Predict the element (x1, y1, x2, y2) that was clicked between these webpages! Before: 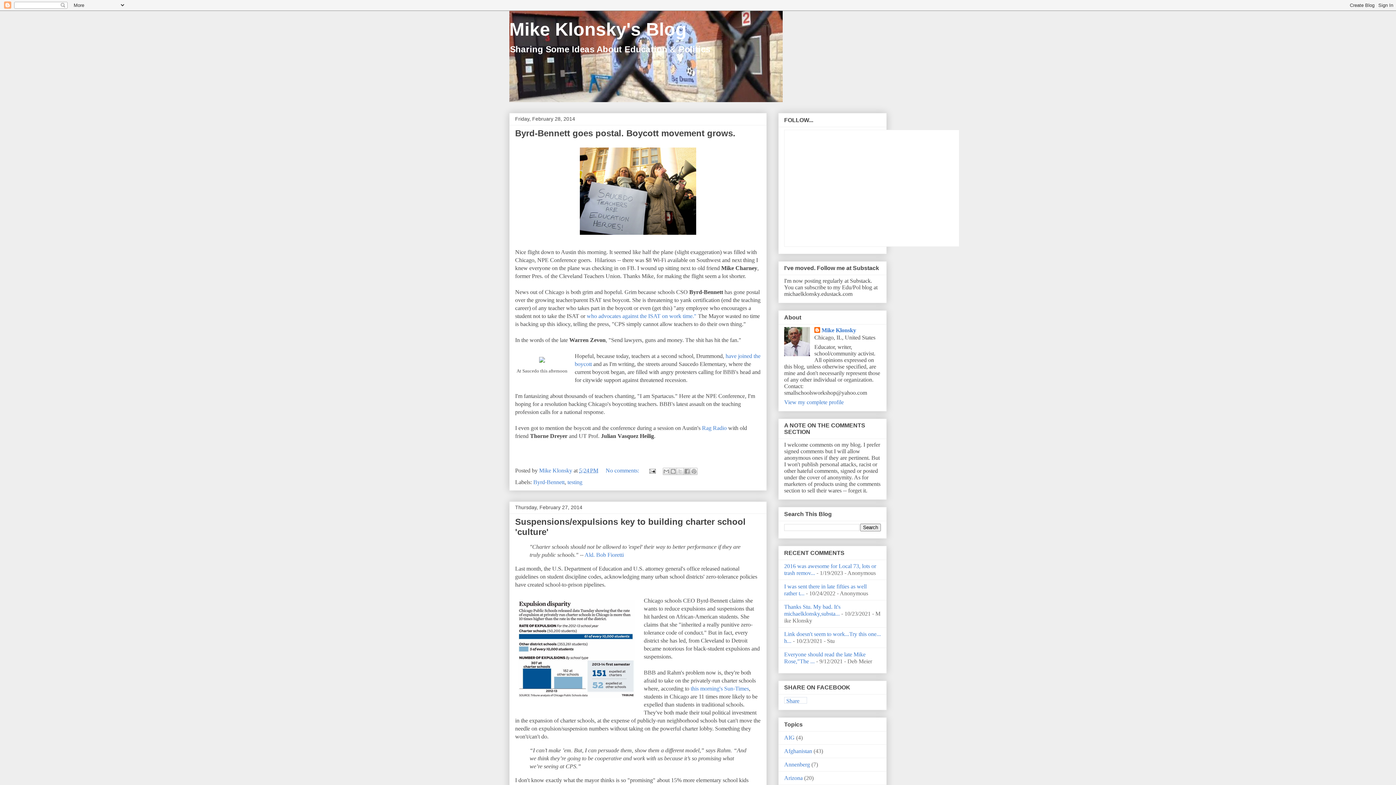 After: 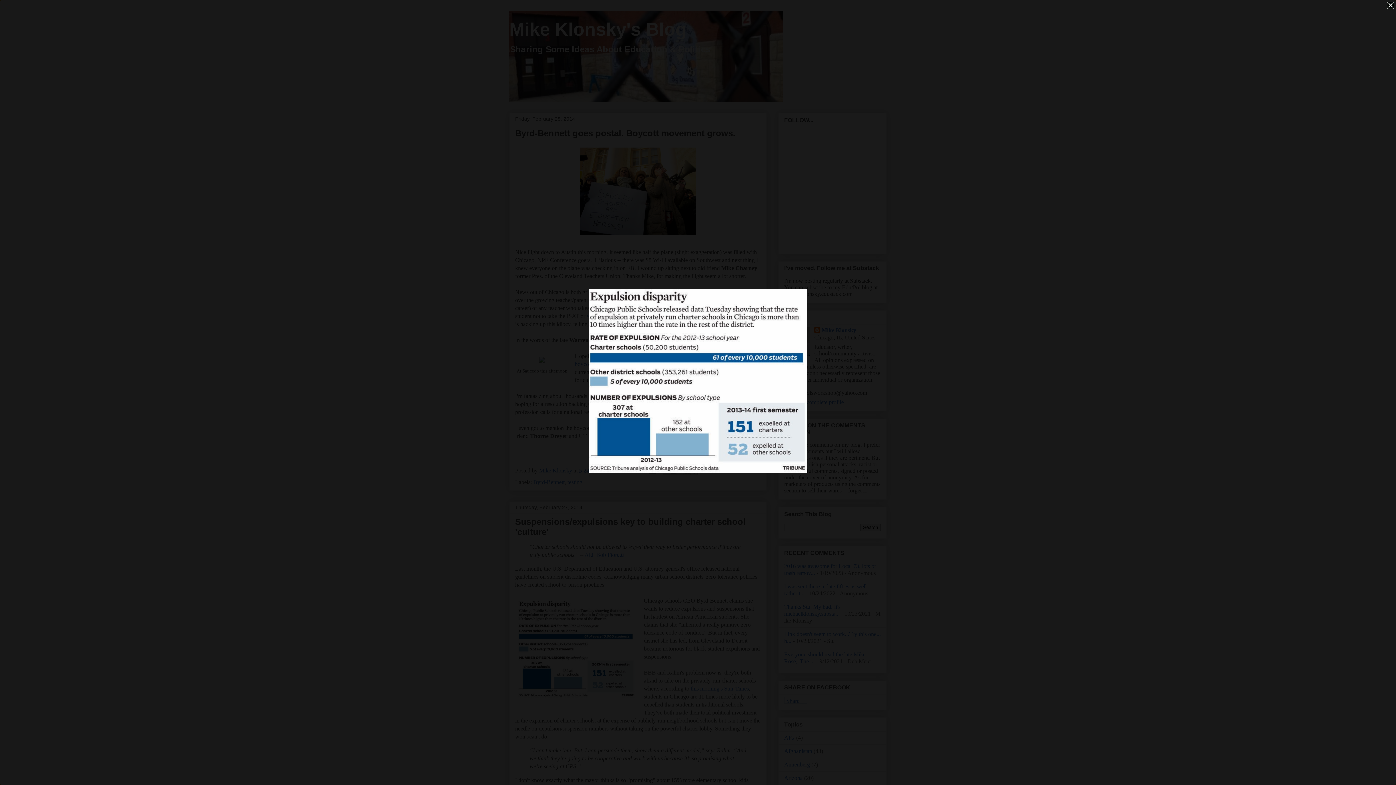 Action: bbox: (515, 597, 638, 703)